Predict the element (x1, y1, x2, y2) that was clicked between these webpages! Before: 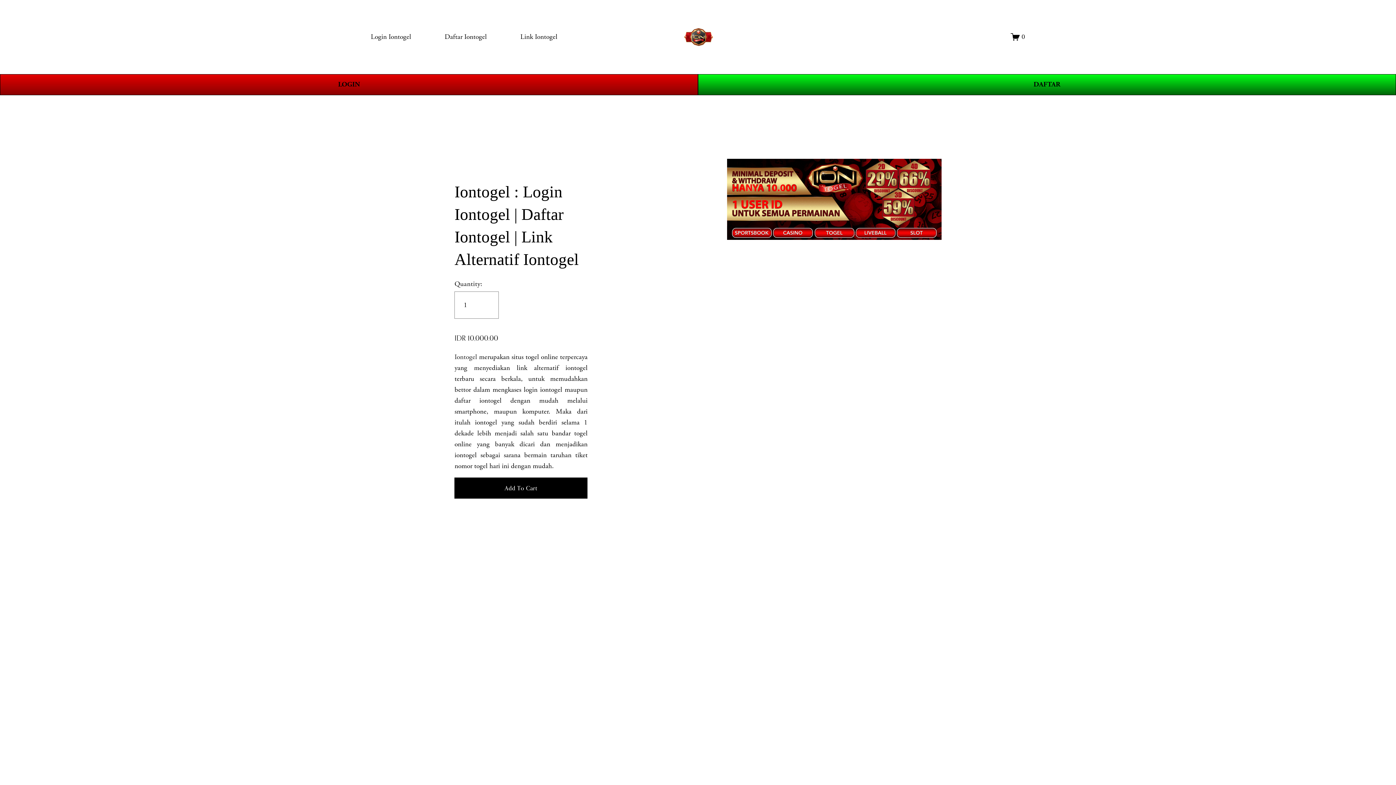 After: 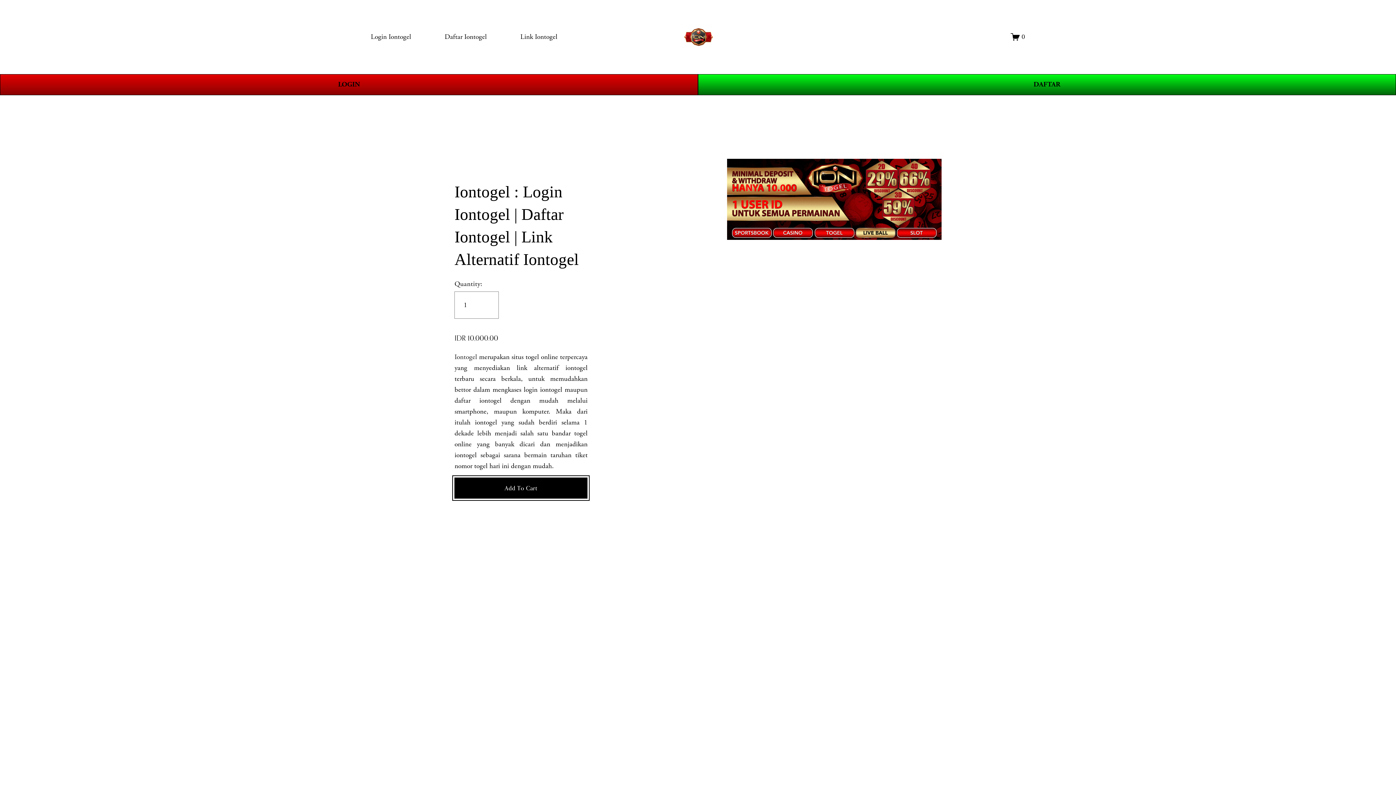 Action: bbox: (454, 483, 587, 492) label: Add To Cart